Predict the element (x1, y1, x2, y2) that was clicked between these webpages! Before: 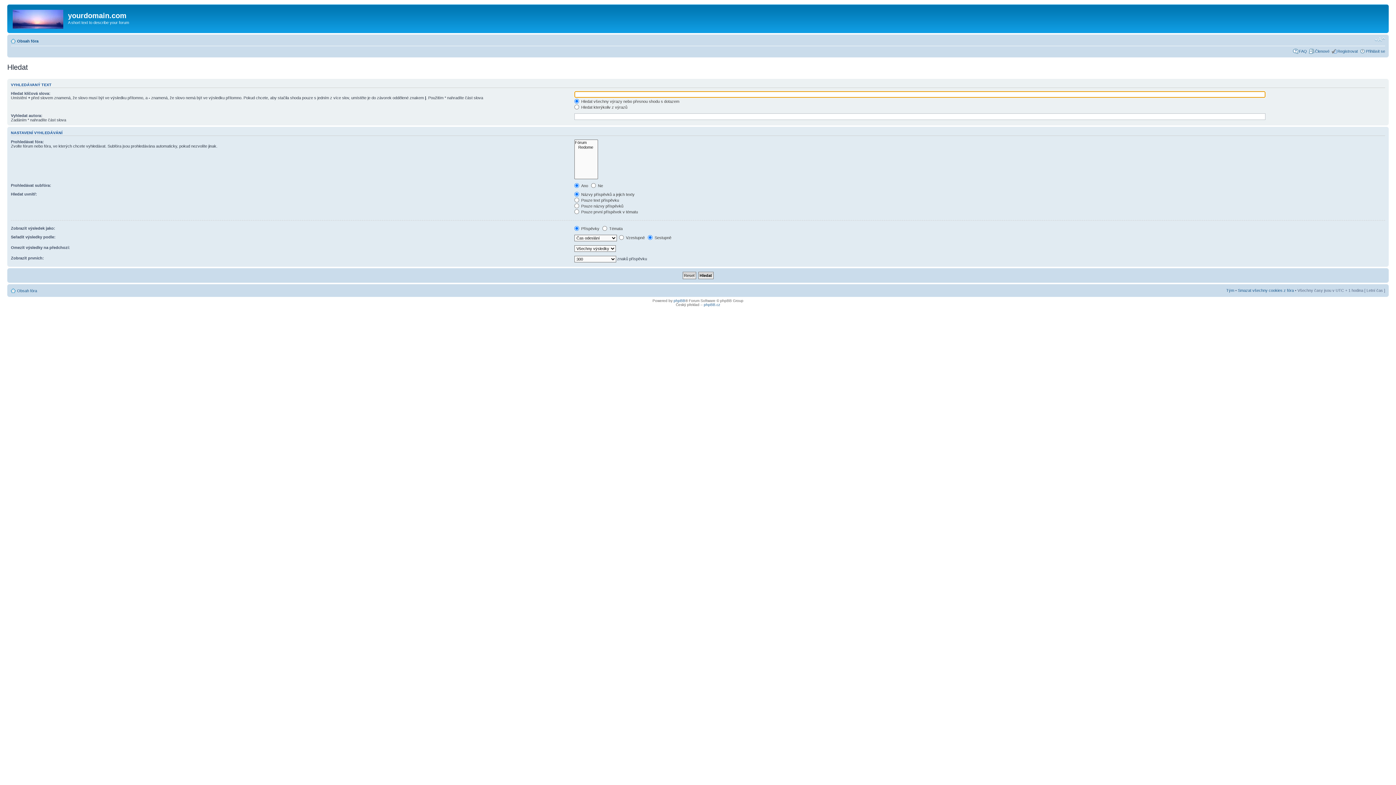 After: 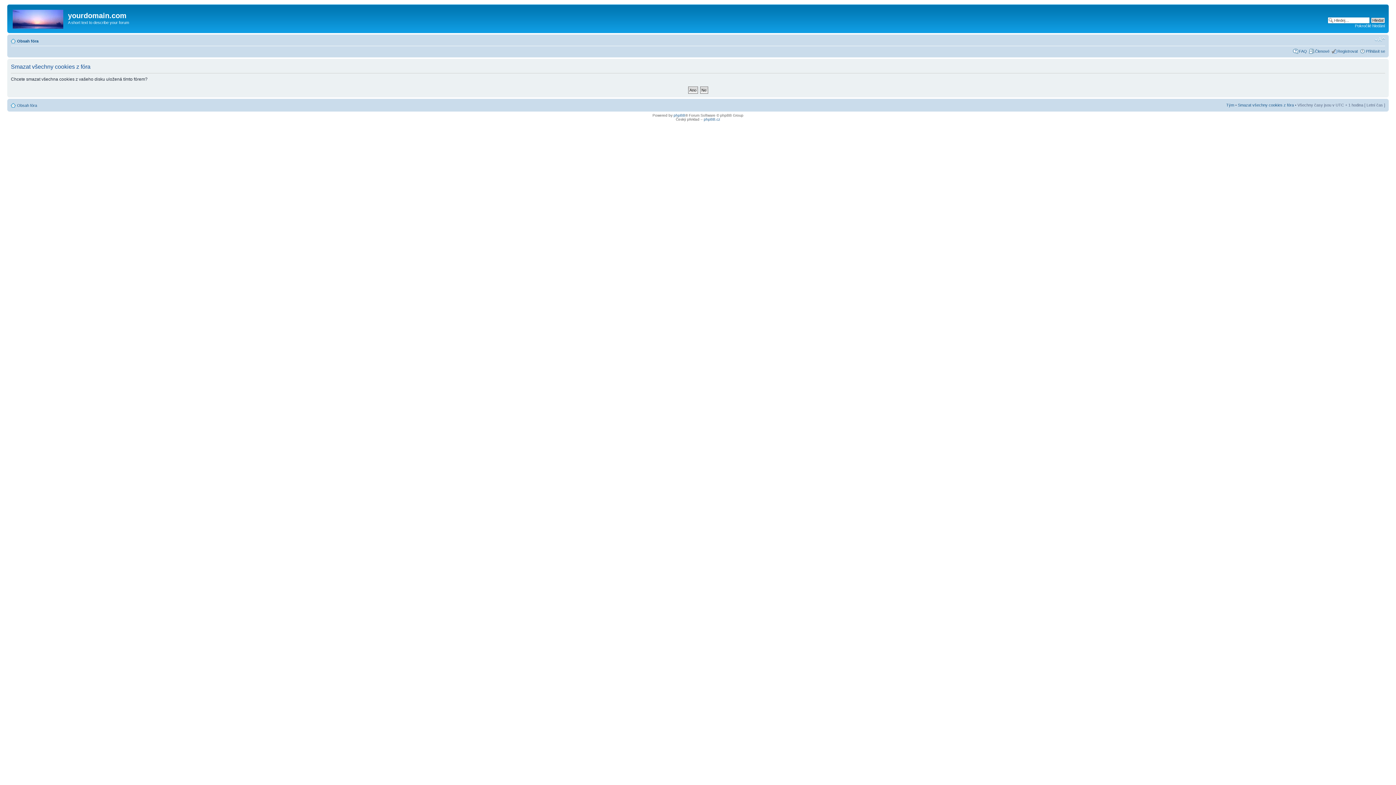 Action: bbox: (1238, 288, 1294, 292) label: Smazat všechny cookies z fóra